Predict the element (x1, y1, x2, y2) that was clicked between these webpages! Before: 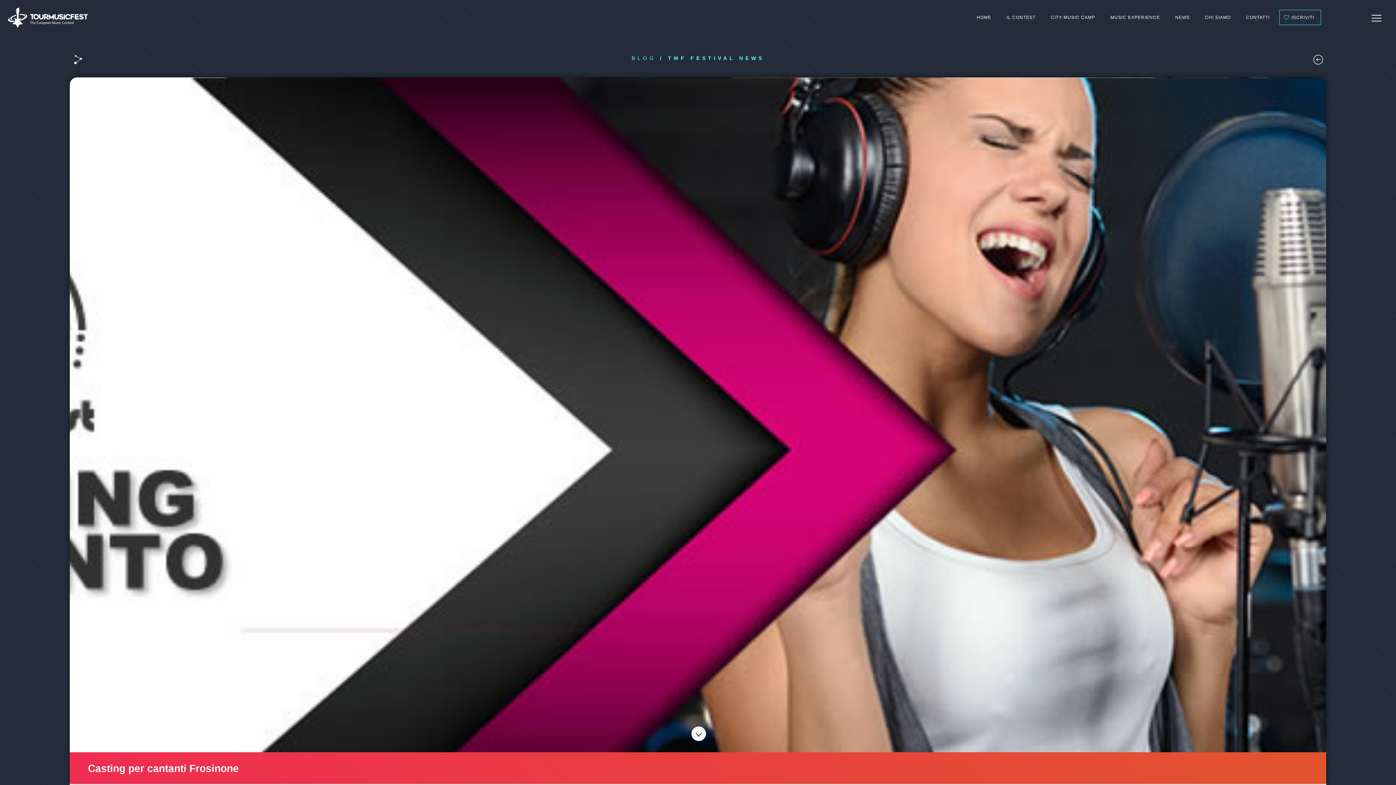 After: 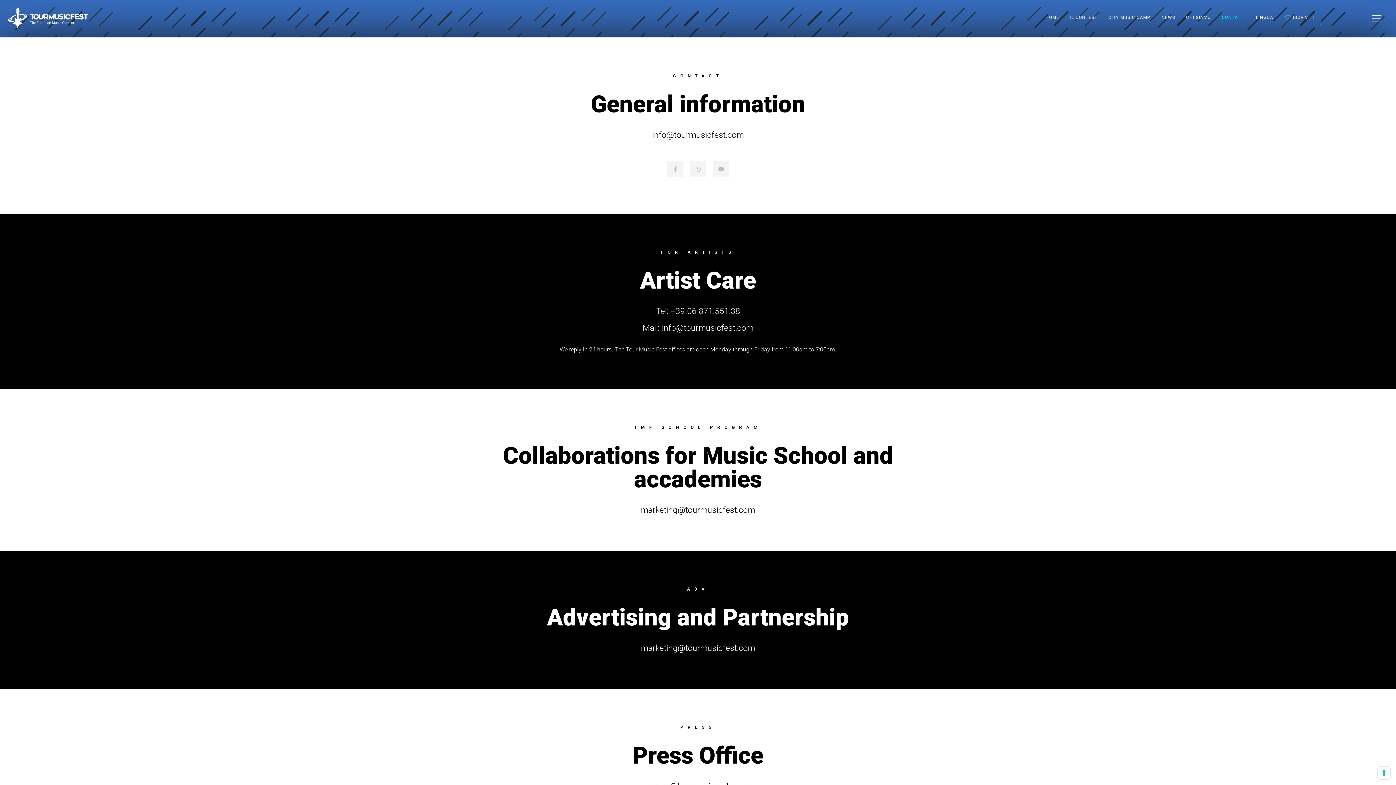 Action: bbox: (1246, 14, 1270, 20) label: CONTATTI